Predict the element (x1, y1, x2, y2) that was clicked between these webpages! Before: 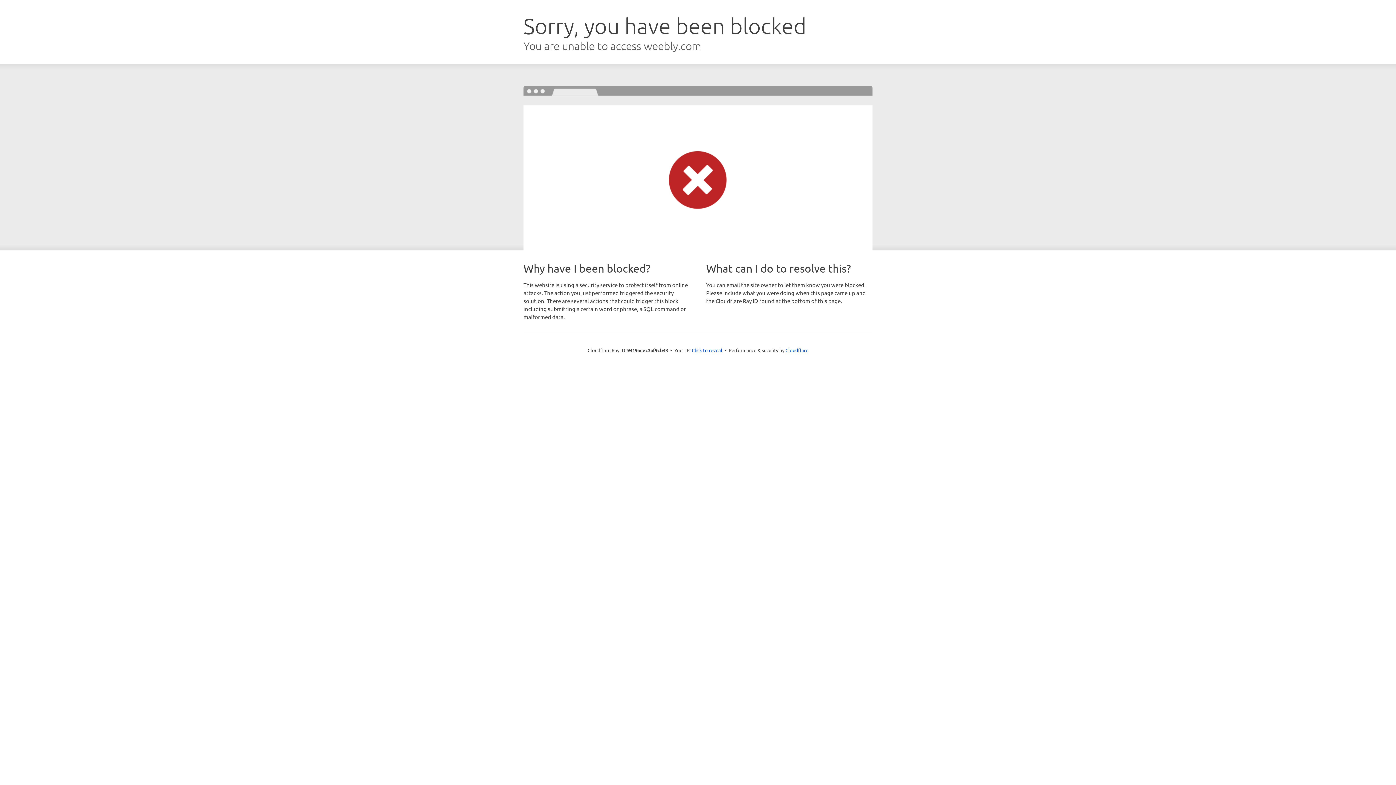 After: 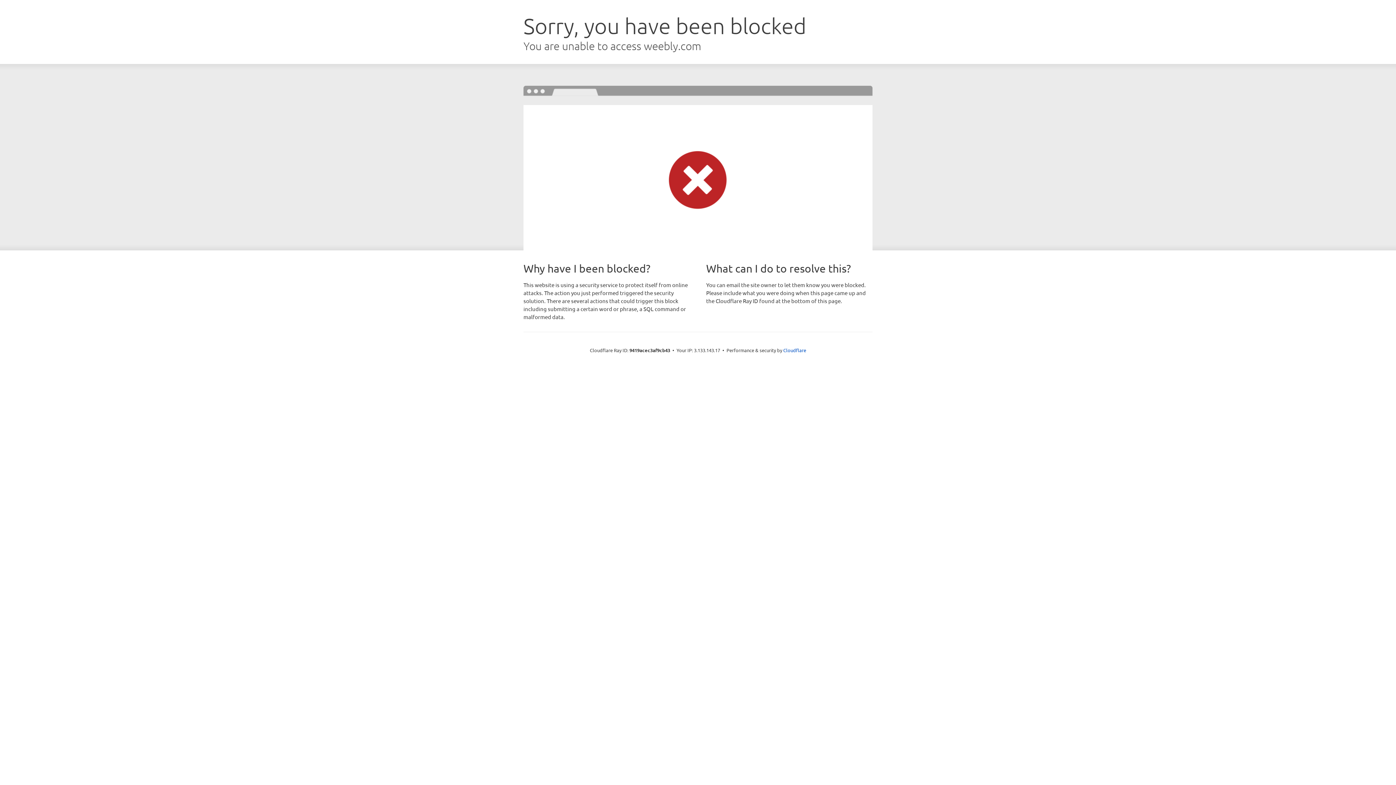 Action: label: Click to reveal bbox: (692, 346, 722, 353)